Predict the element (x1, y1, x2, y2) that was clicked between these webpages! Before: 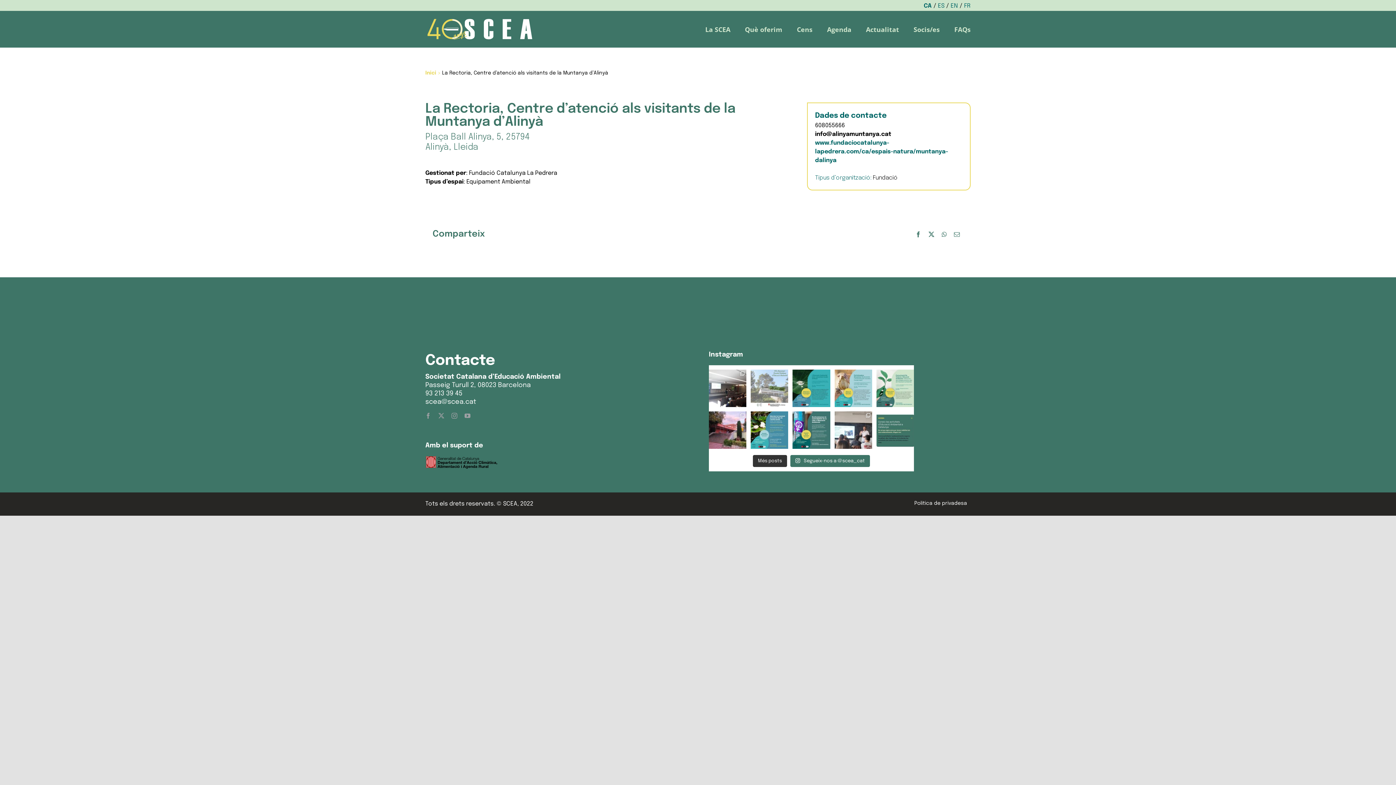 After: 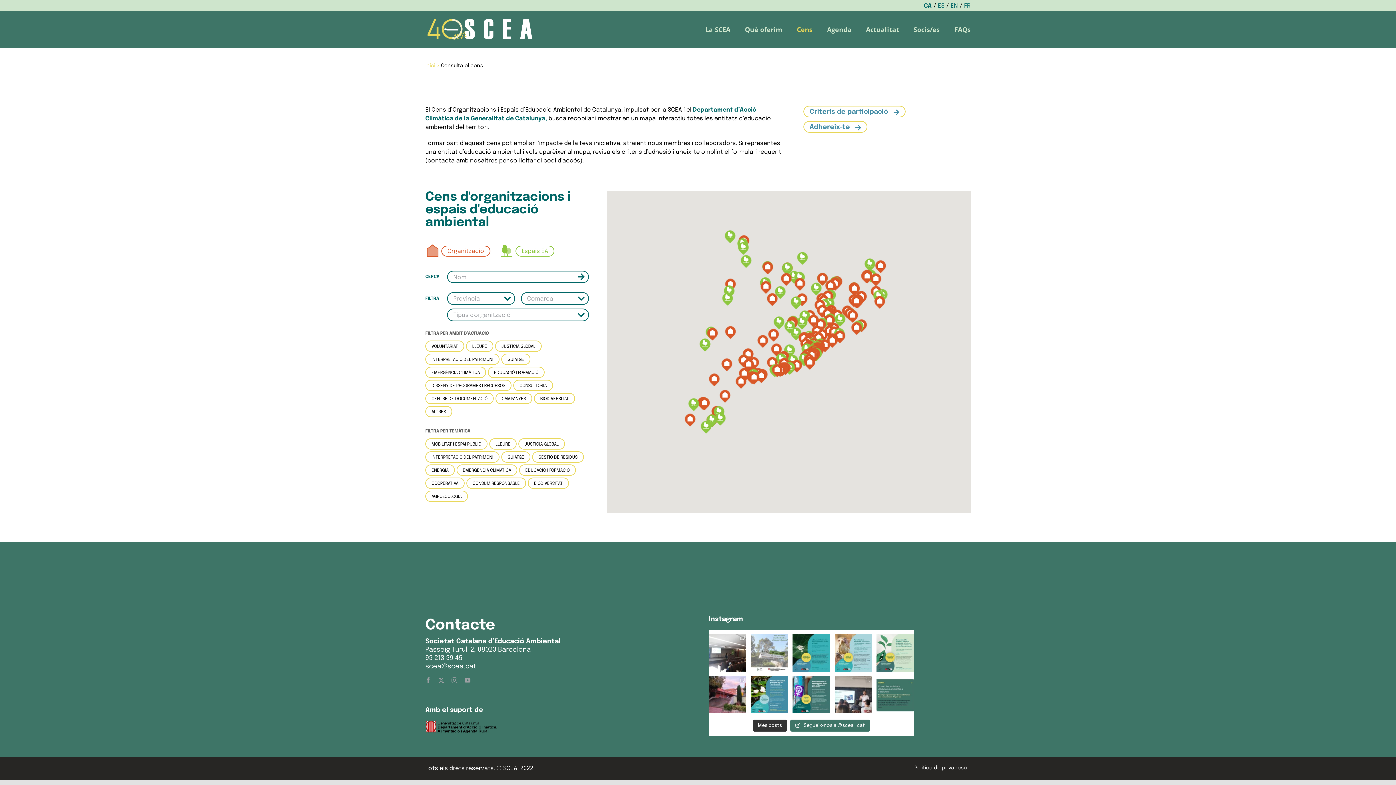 Action: label: Cens bbox: (797, 10, 812, 47)